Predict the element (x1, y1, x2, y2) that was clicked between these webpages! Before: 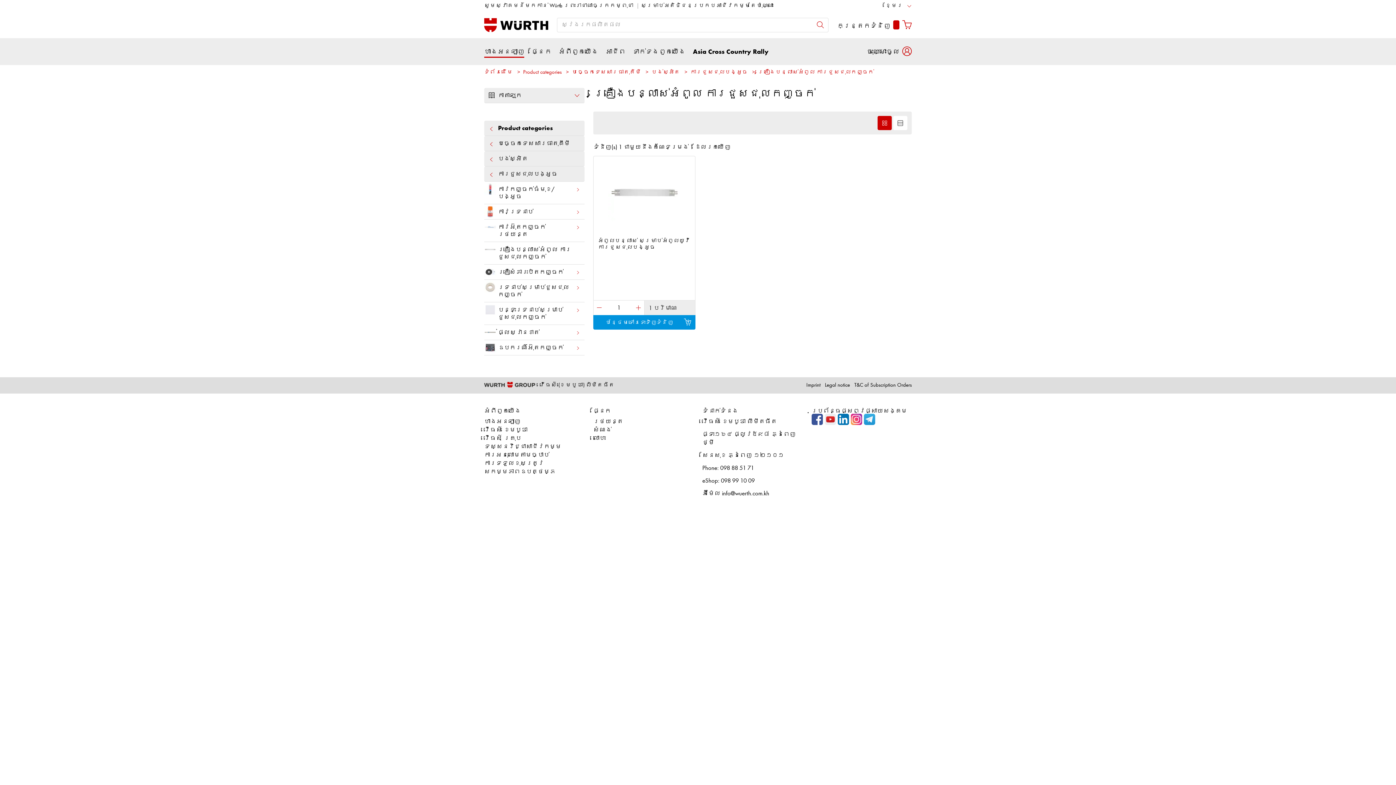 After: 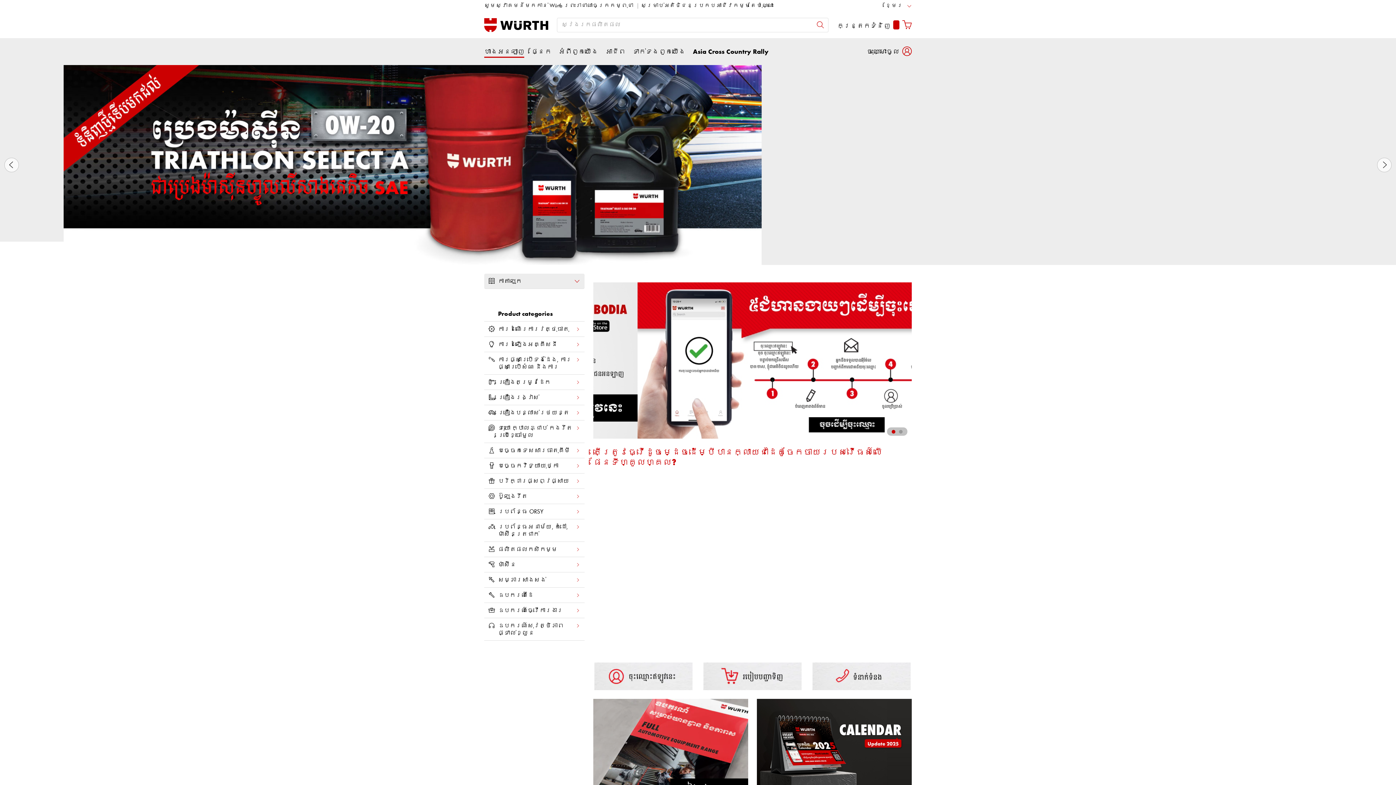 Action: label: ហាងអនឡាញ bbox: (484, 47, 524, 57)